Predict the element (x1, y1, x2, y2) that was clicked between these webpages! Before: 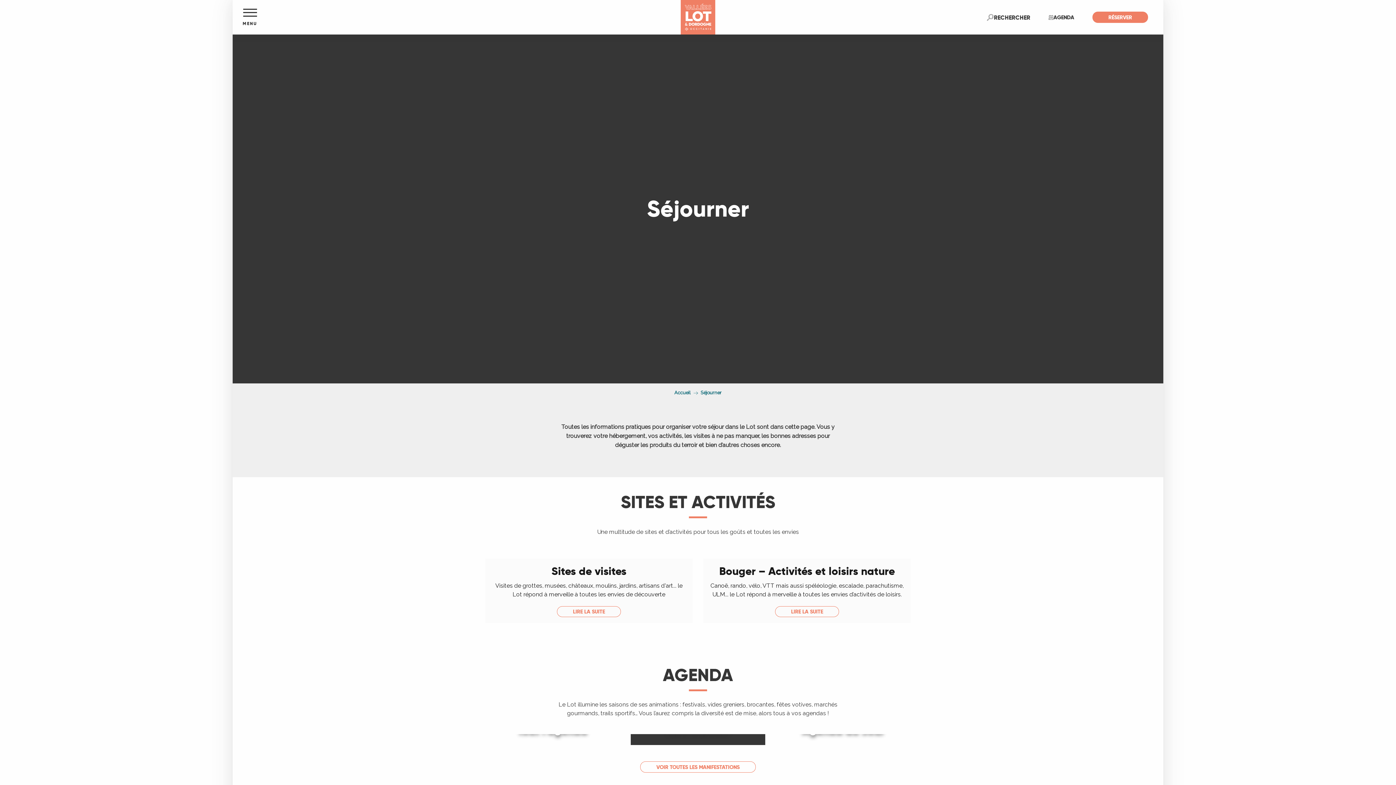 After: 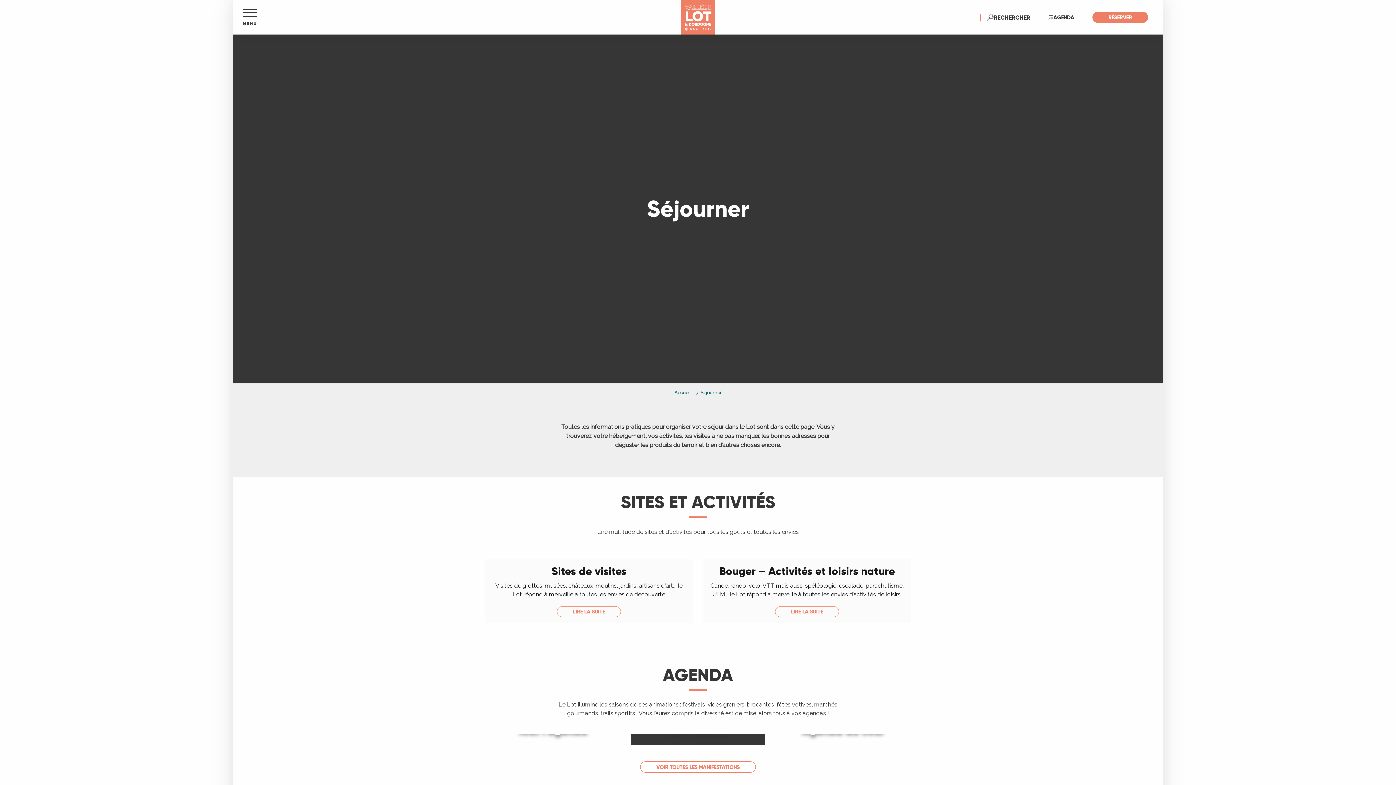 Action: label: Recherche bbox: (994, 12, 1030, 22)